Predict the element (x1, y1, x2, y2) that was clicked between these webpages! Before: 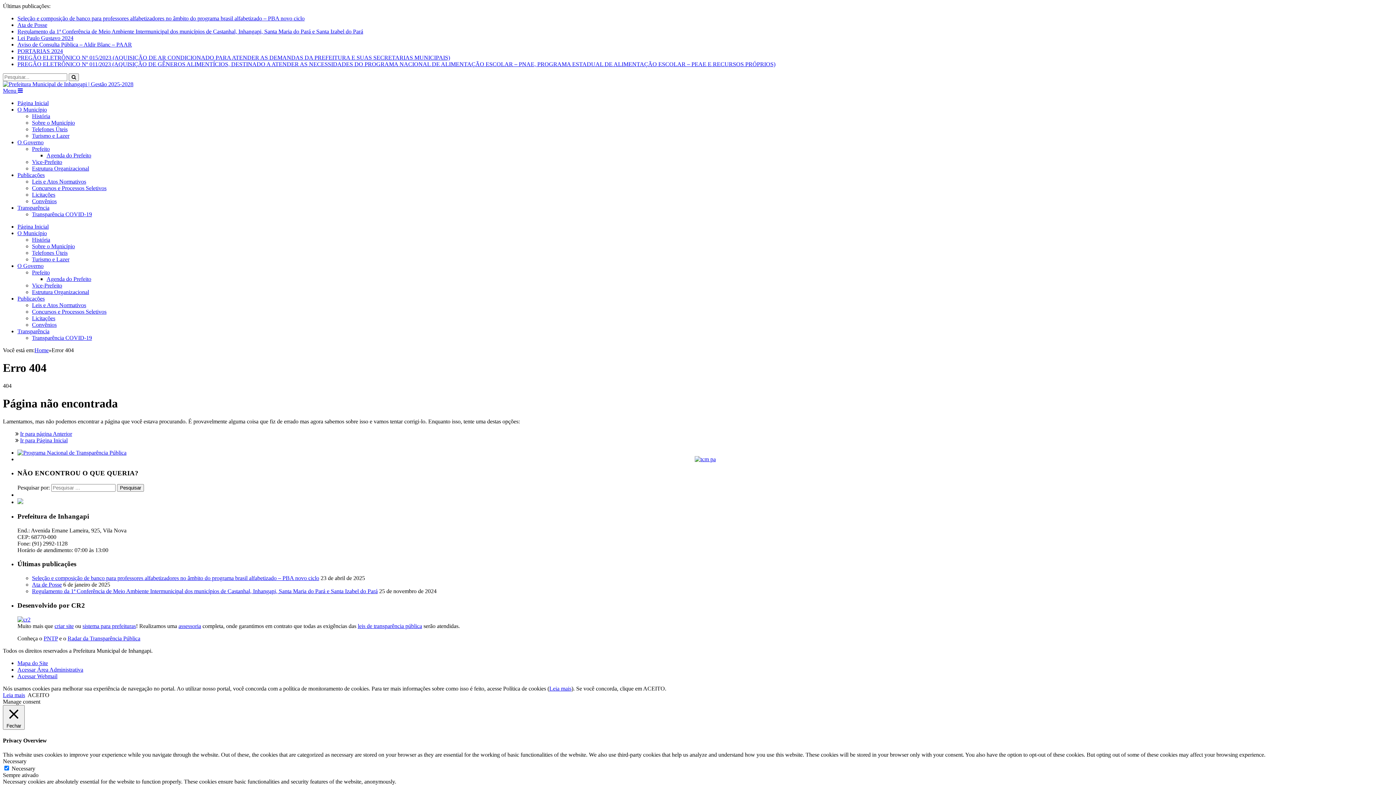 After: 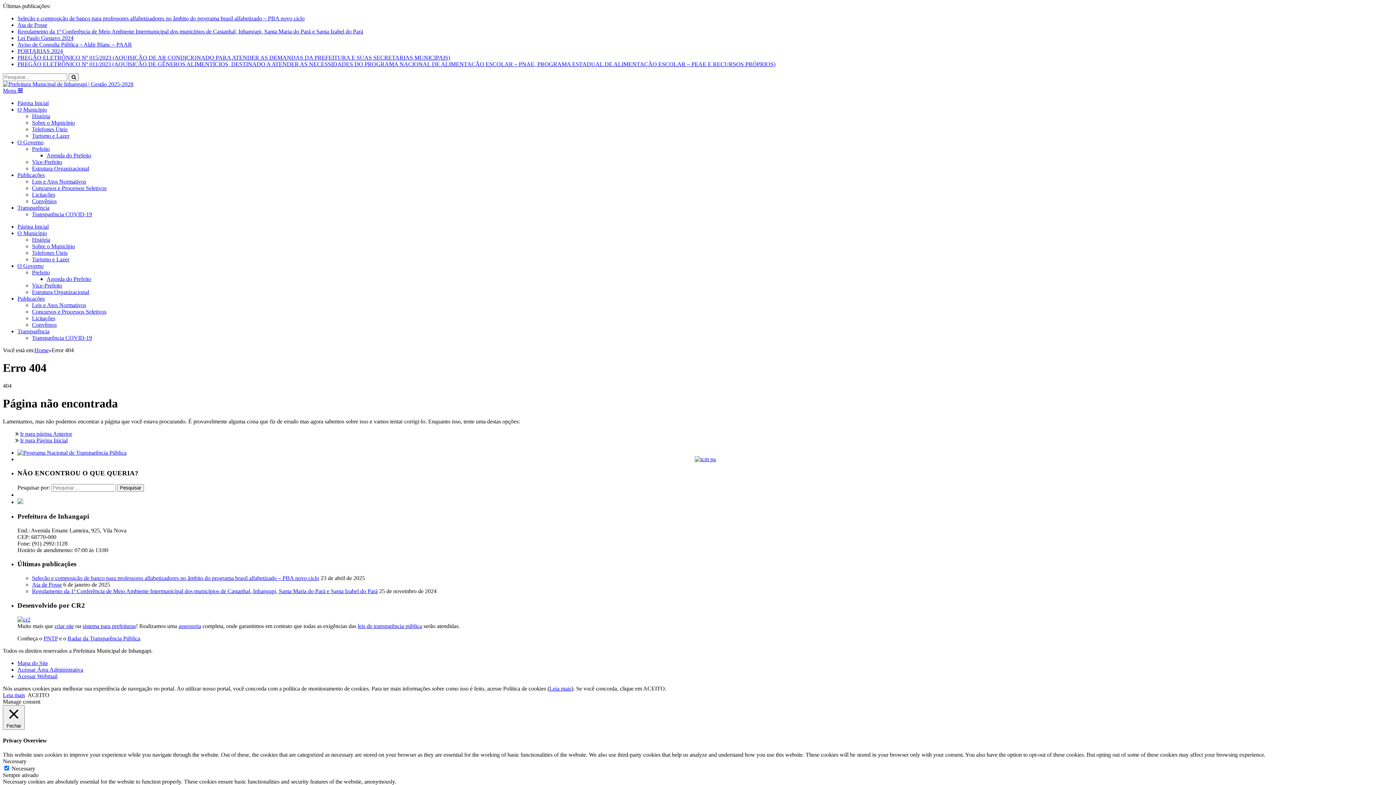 Action: label: ACEITO bbox: (27, 692, 49, 698)